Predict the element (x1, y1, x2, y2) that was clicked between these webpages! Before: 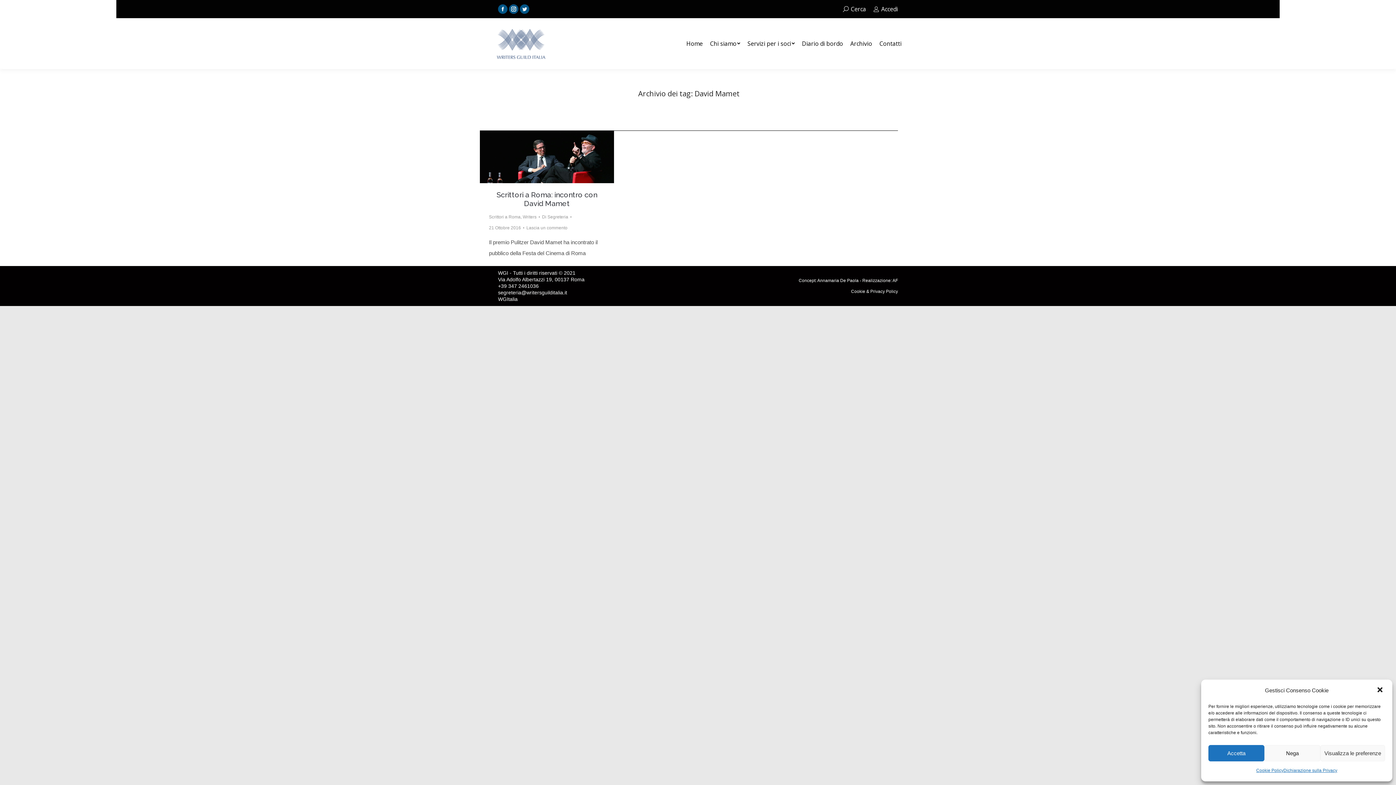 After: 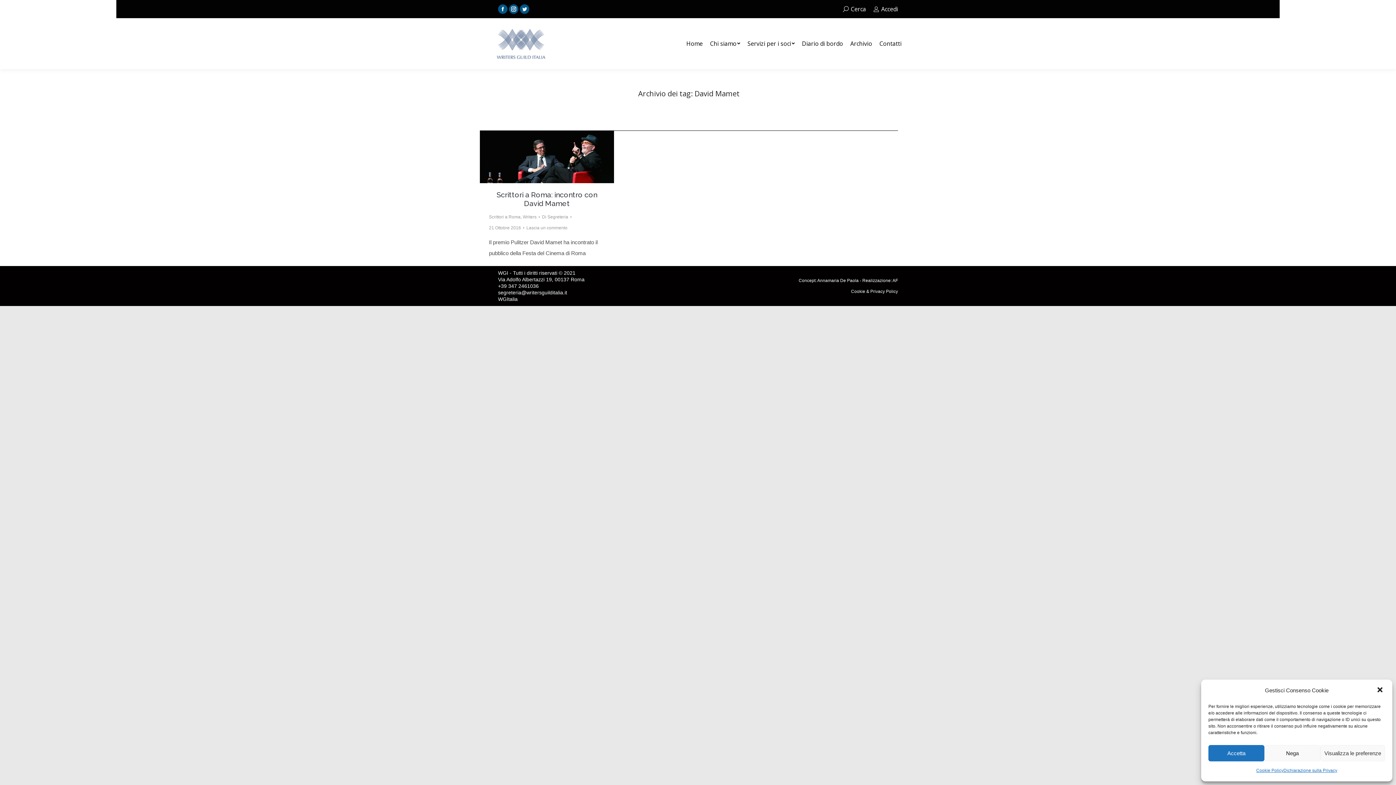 Action: label: Twitter page opens in new window bbox: (520, 4, 529, 13)